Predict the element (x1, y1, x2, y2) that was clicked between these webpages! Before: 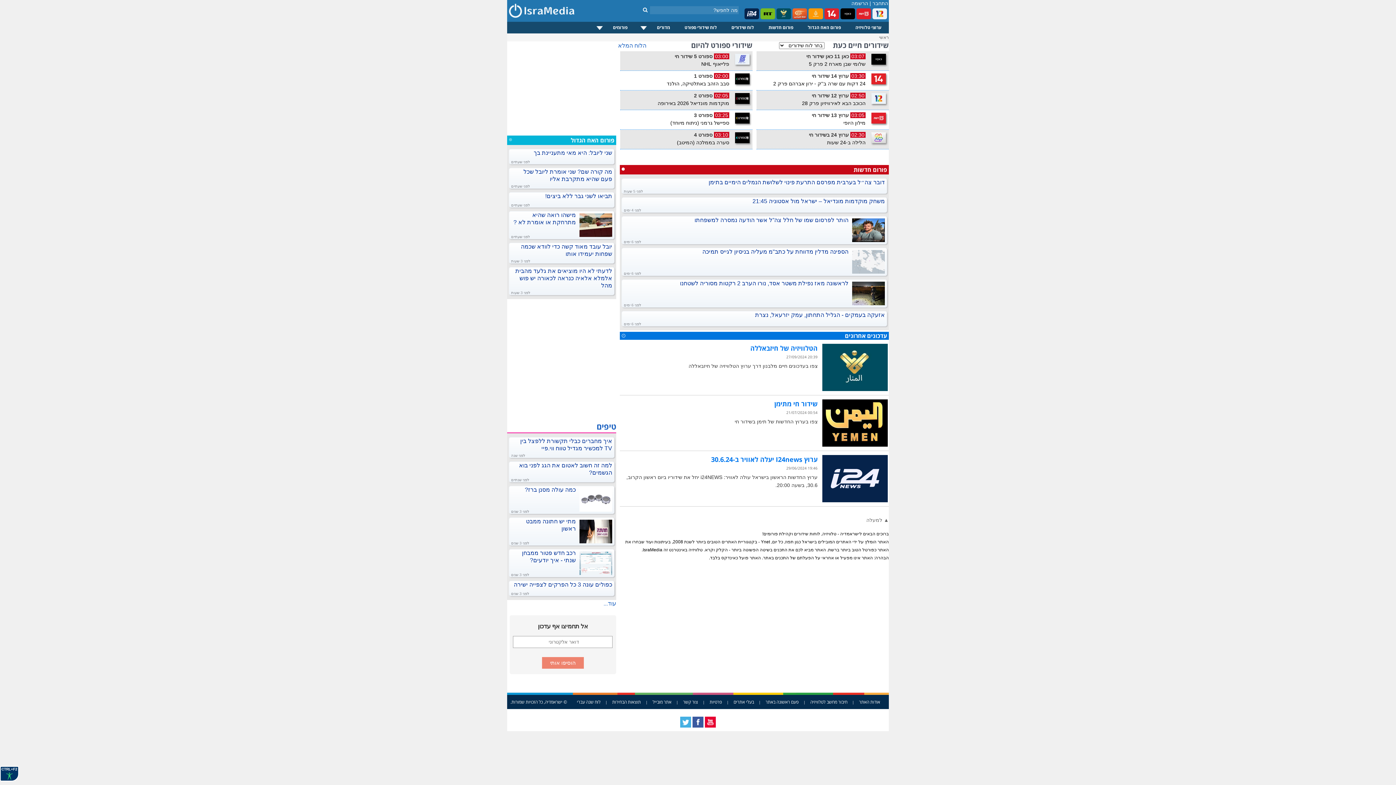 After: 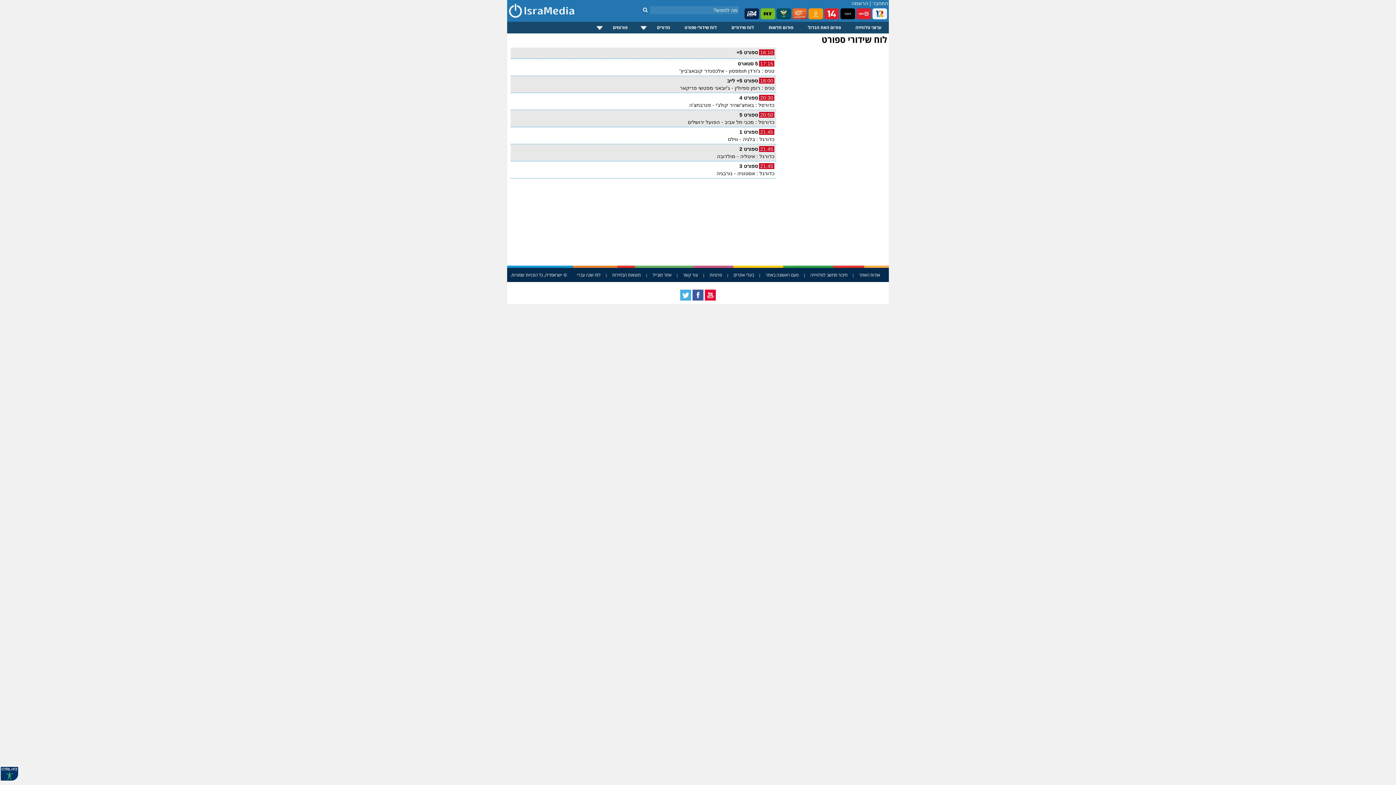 Action: bbox: (618, 42, 646, 48) label: הלוח המלא